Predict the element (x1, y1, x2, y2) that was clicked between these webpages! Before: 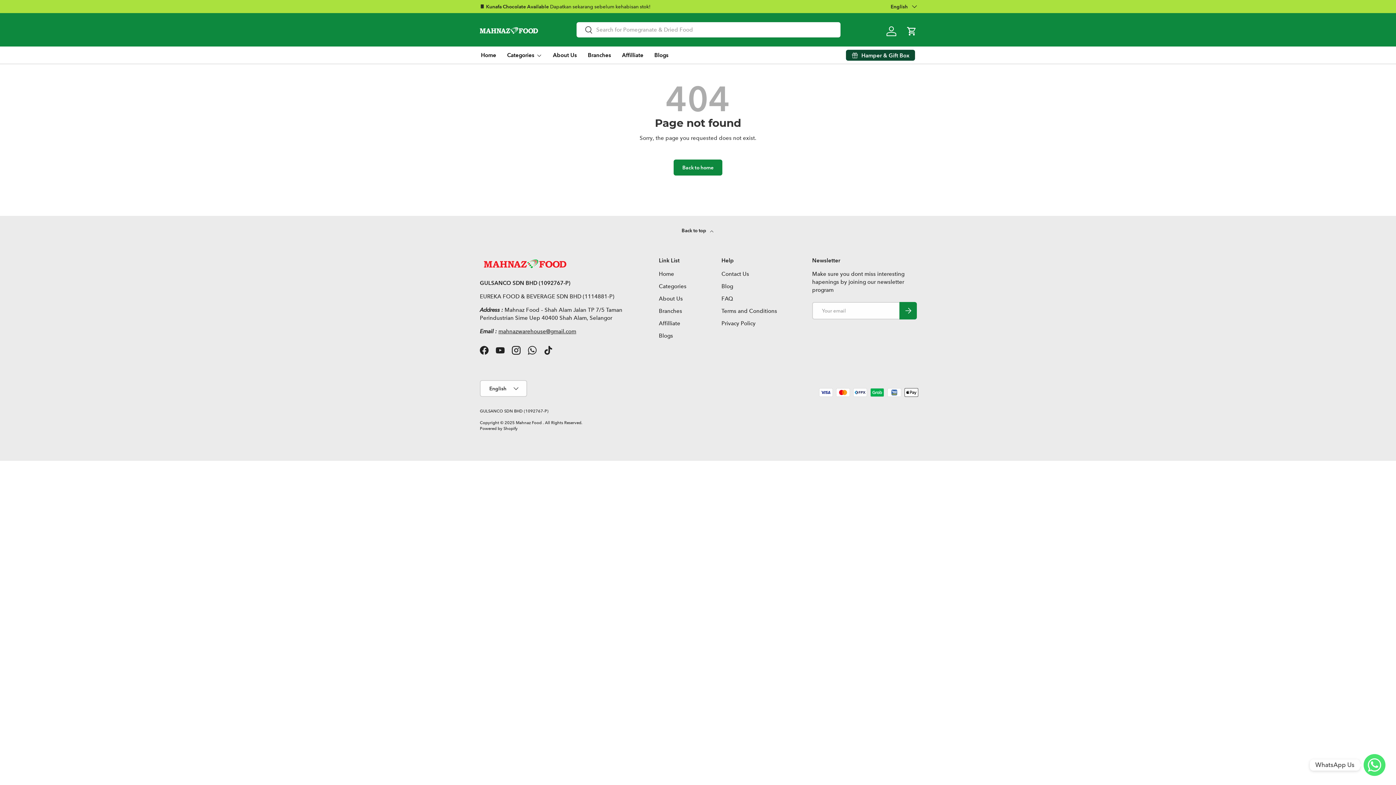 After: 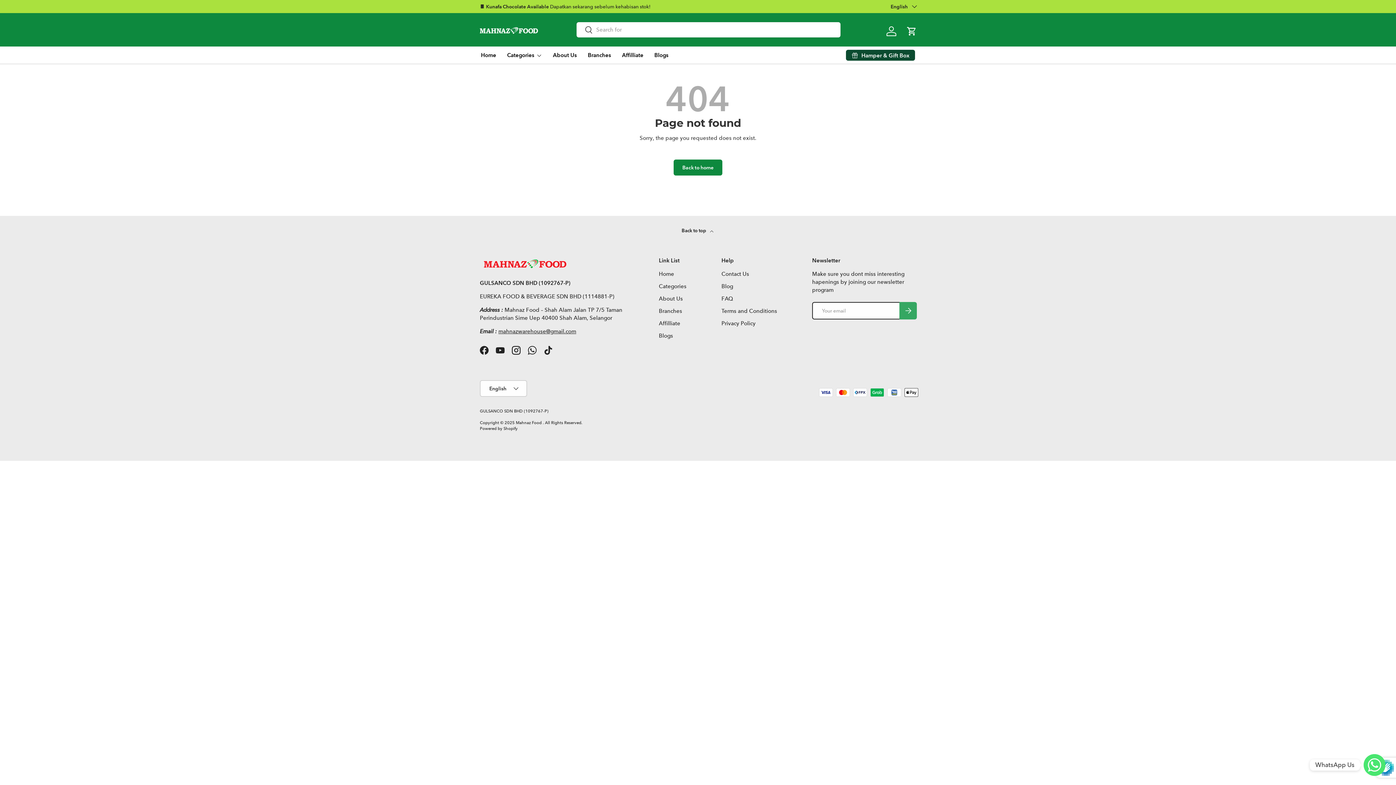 Action: label: Subscribe bbox: (899, 302, 917, 319)